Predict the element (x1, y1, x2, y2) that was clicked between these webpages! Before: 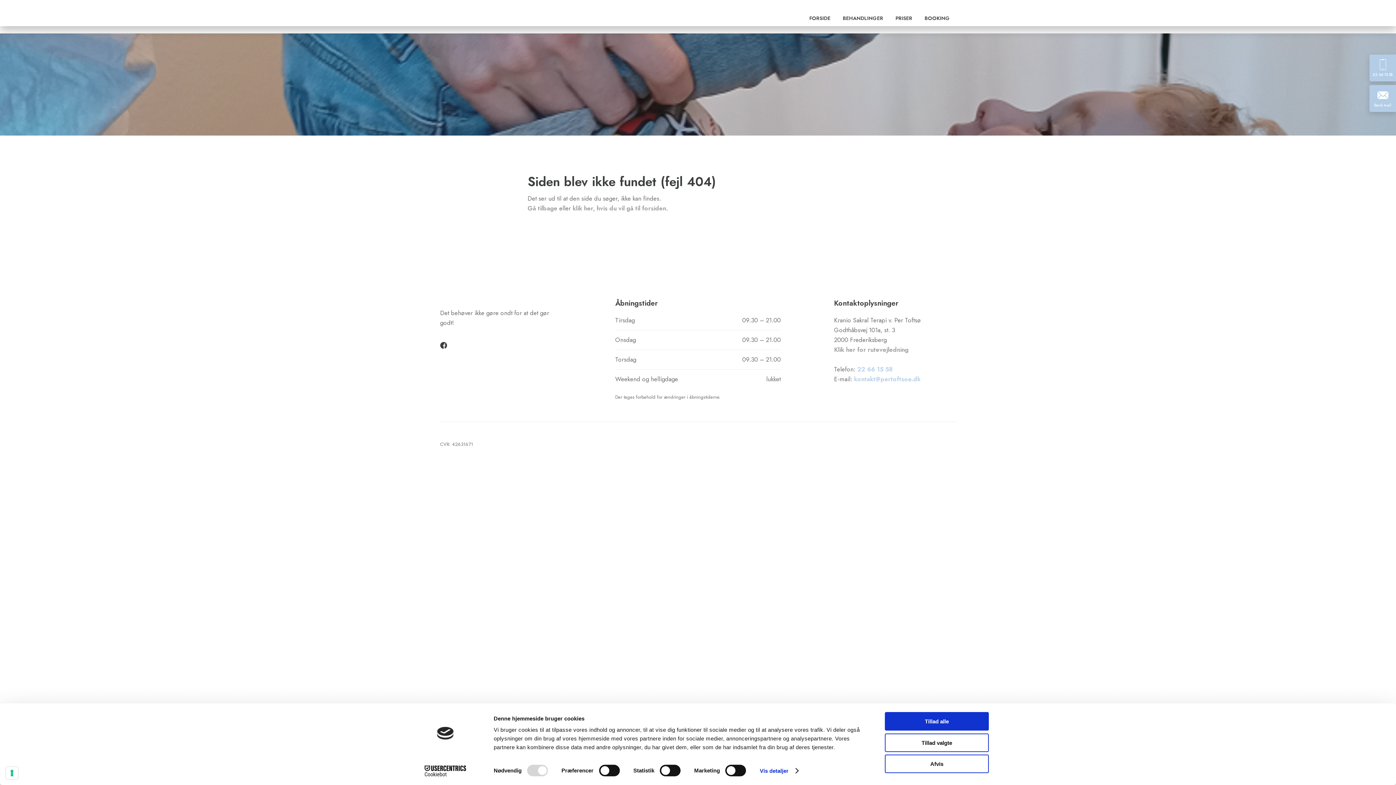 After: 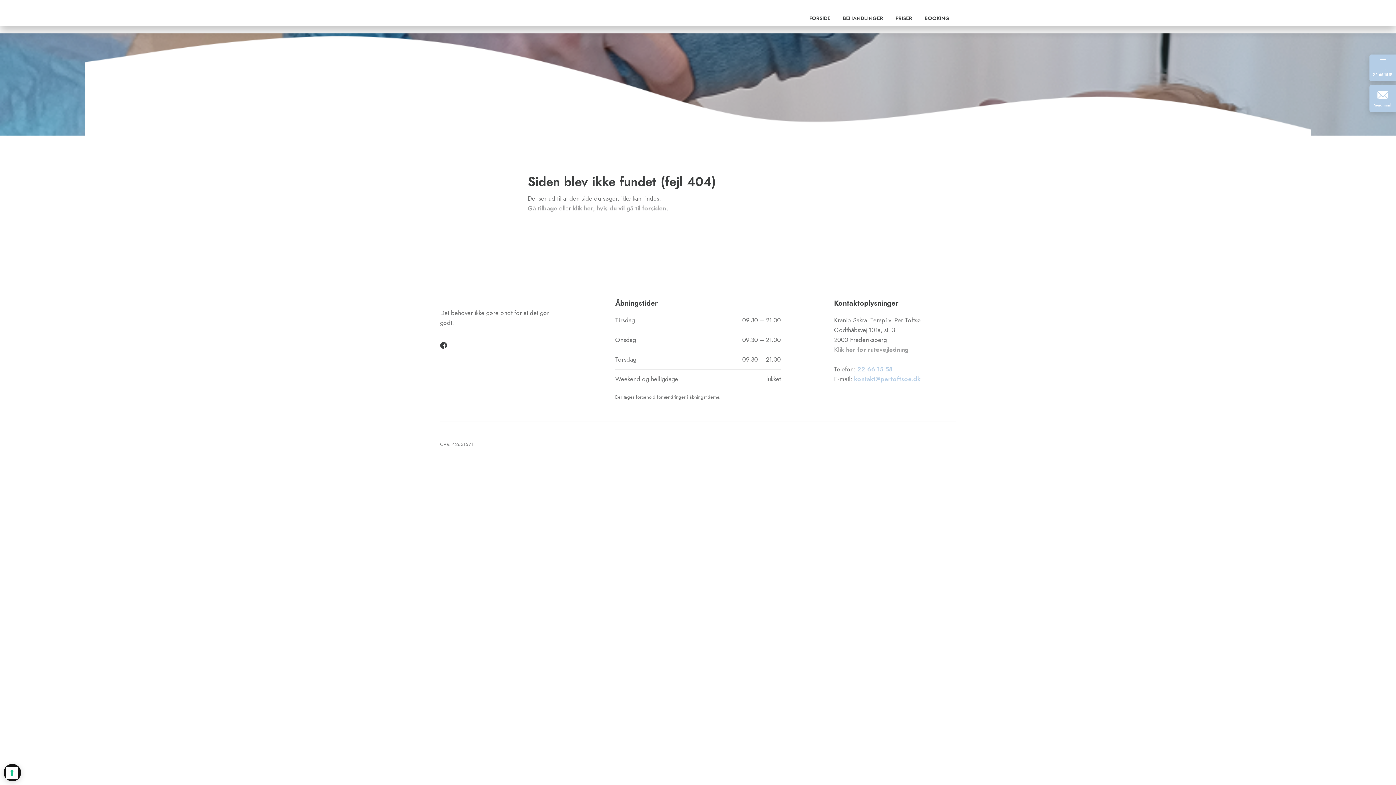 Action: bbox: (885, 755, 989, 773) label: Afvis